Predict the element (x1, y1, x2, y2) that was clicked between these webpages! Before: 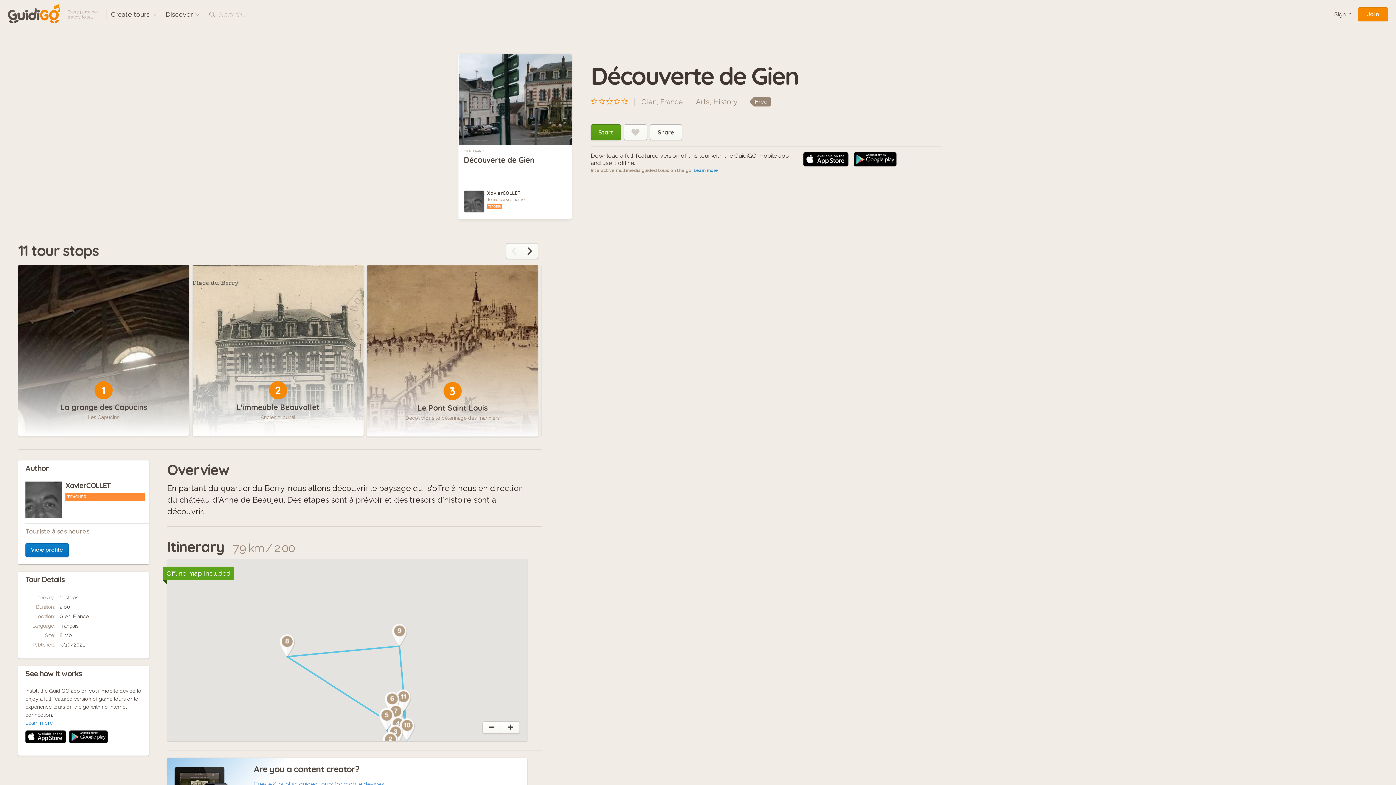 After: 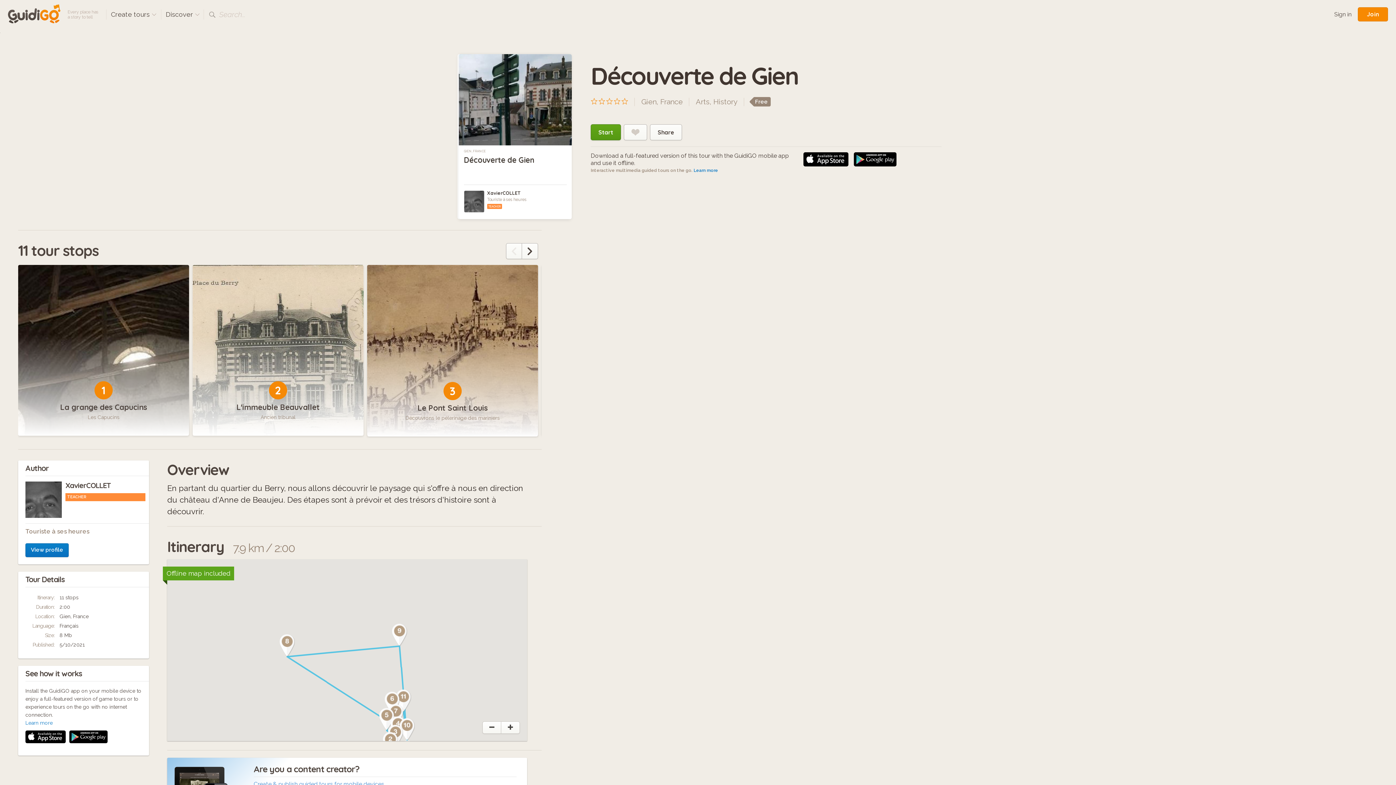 Action: bbox: (803, 152, 848, 166)